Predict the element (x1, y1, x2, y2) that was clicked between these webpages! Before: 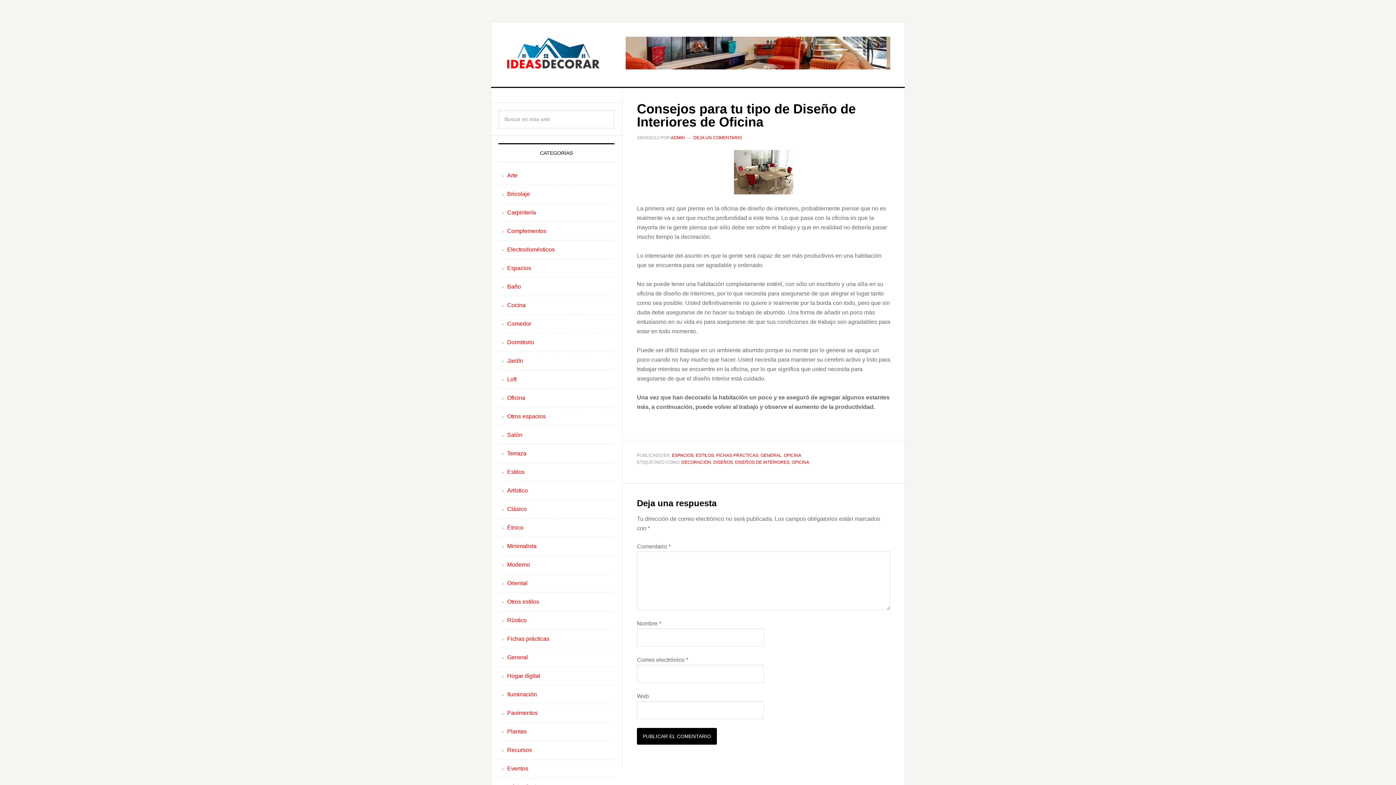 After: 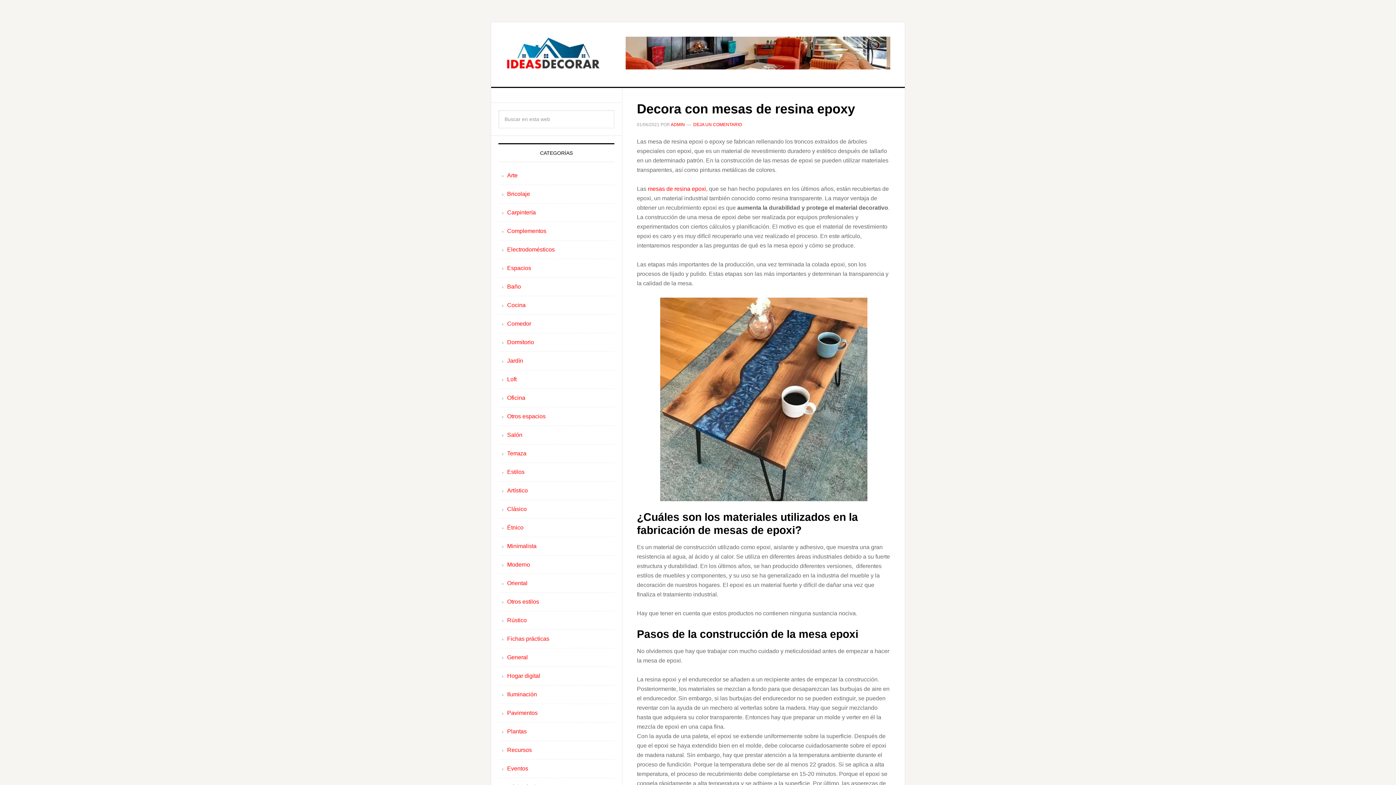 Action: label: Arte bbox: (507, 172, 517, 178)